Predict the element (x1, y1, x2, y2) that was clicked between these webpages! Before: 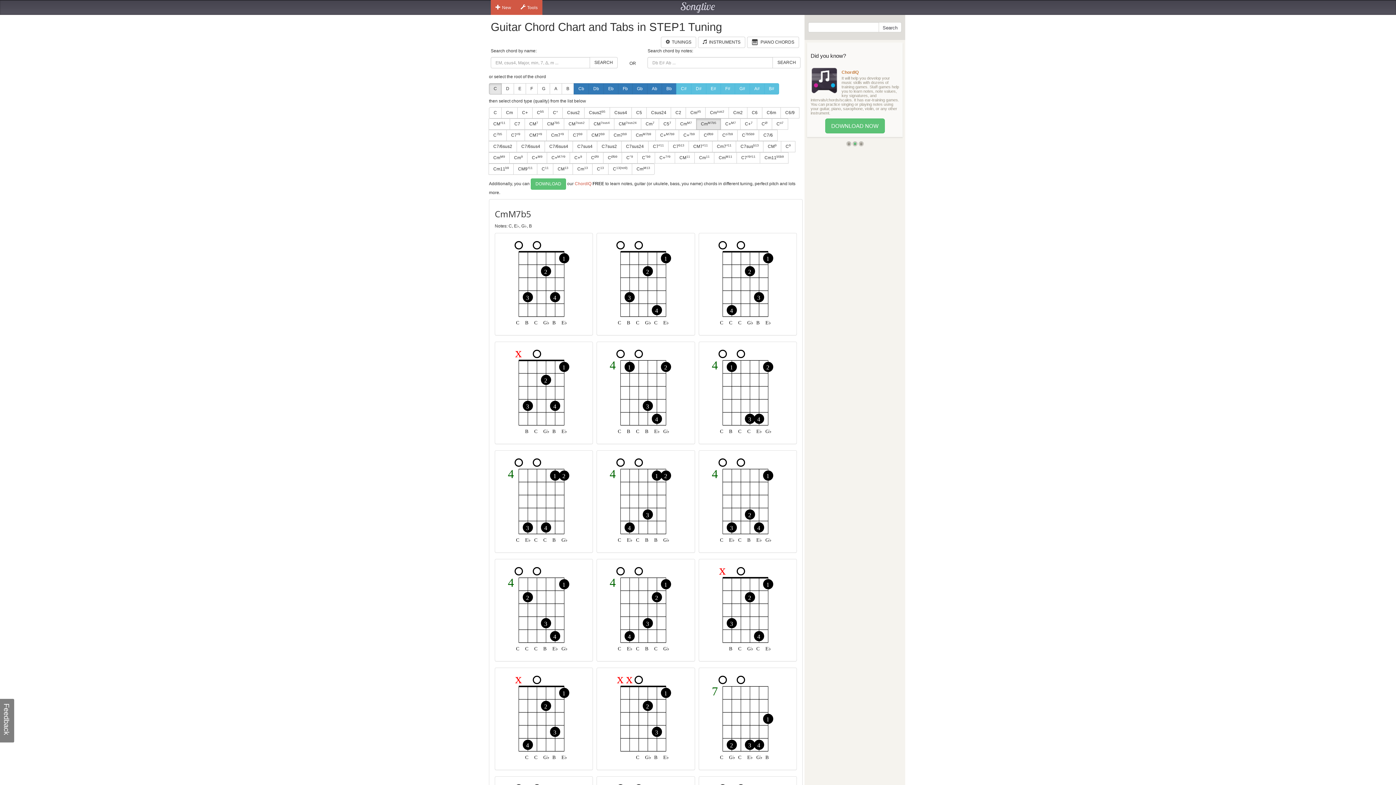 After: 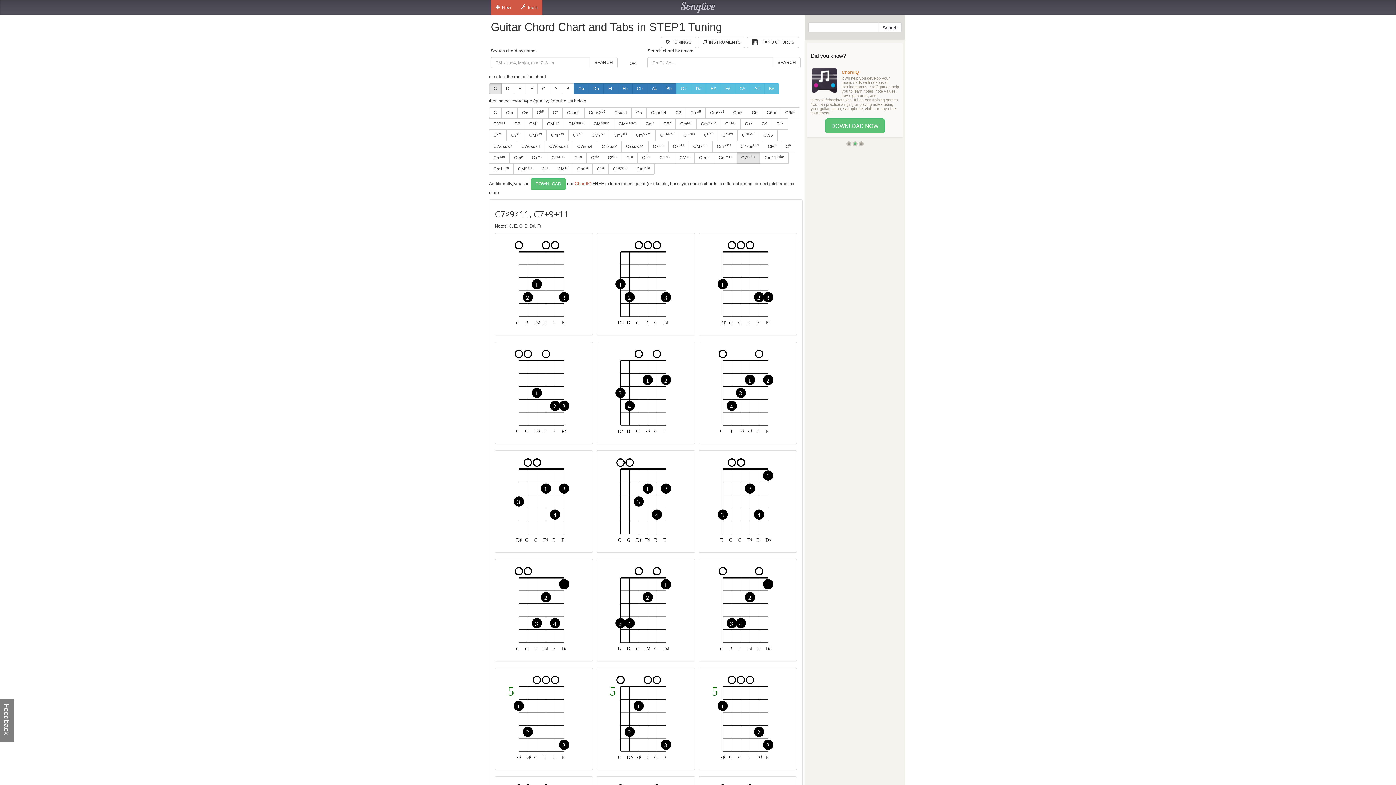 Action: label: C7♯9♯11 bbox: (736, 152, 760, 163)